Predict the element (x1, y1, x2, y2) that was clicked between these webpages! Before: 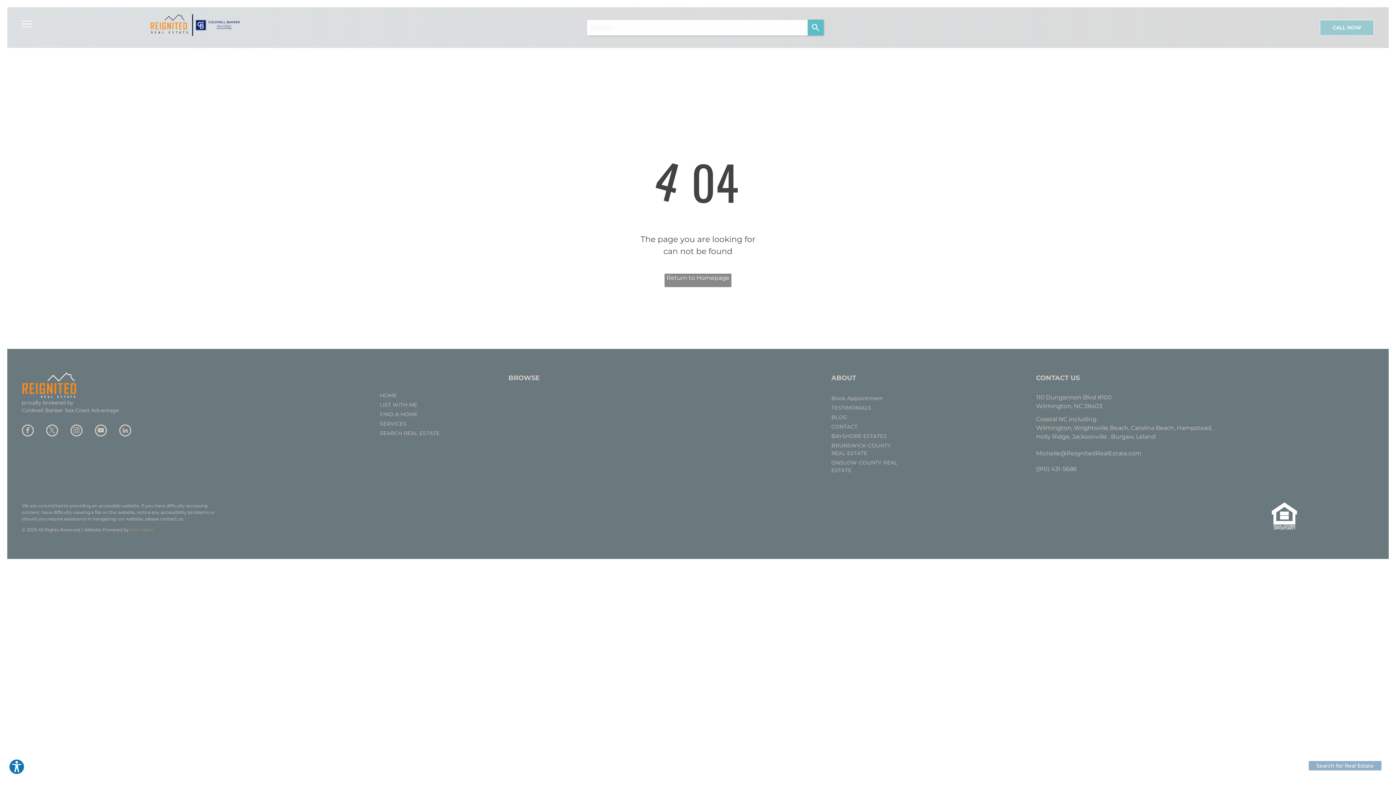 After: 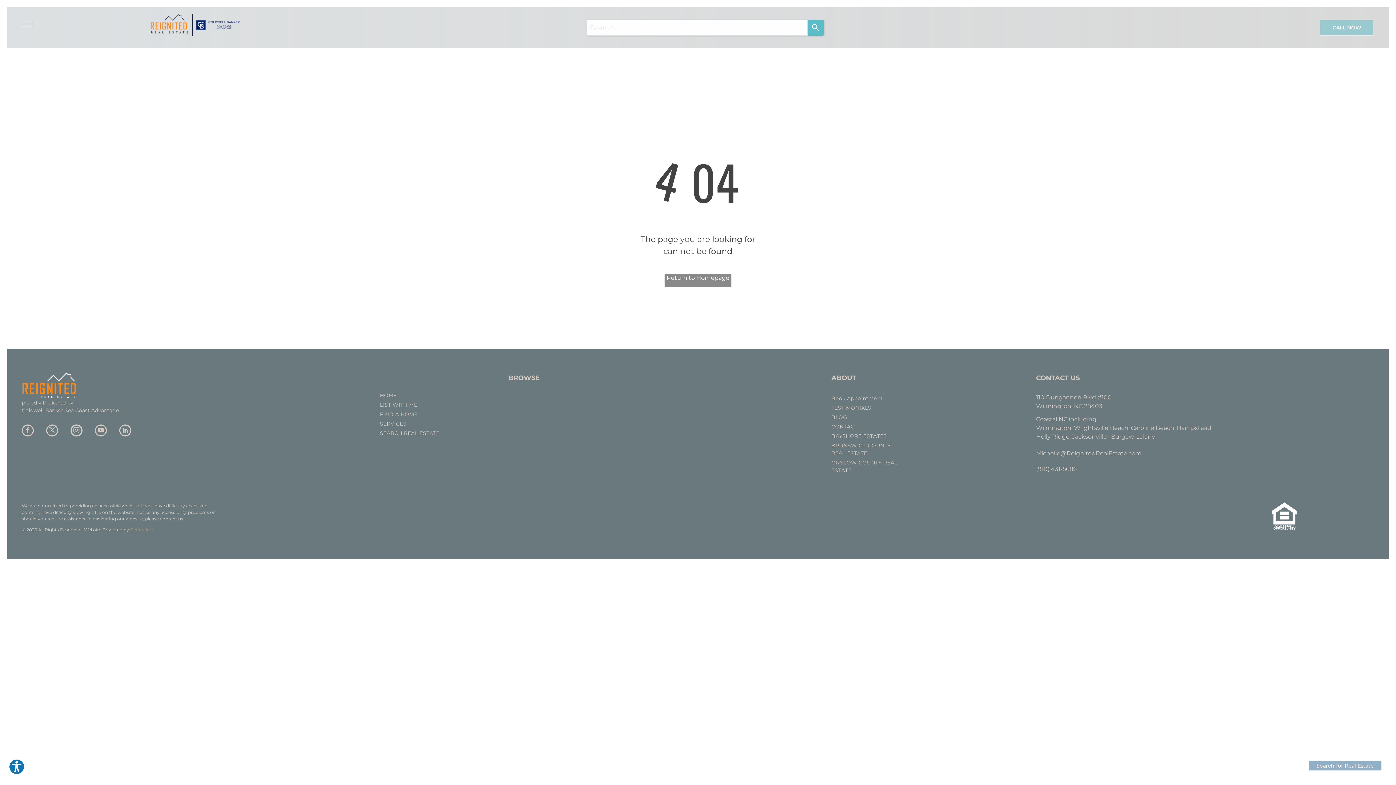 Action: label: Michelle@ReignitedRealEstate.com  bbox: (1036, 449, 1374, 458)